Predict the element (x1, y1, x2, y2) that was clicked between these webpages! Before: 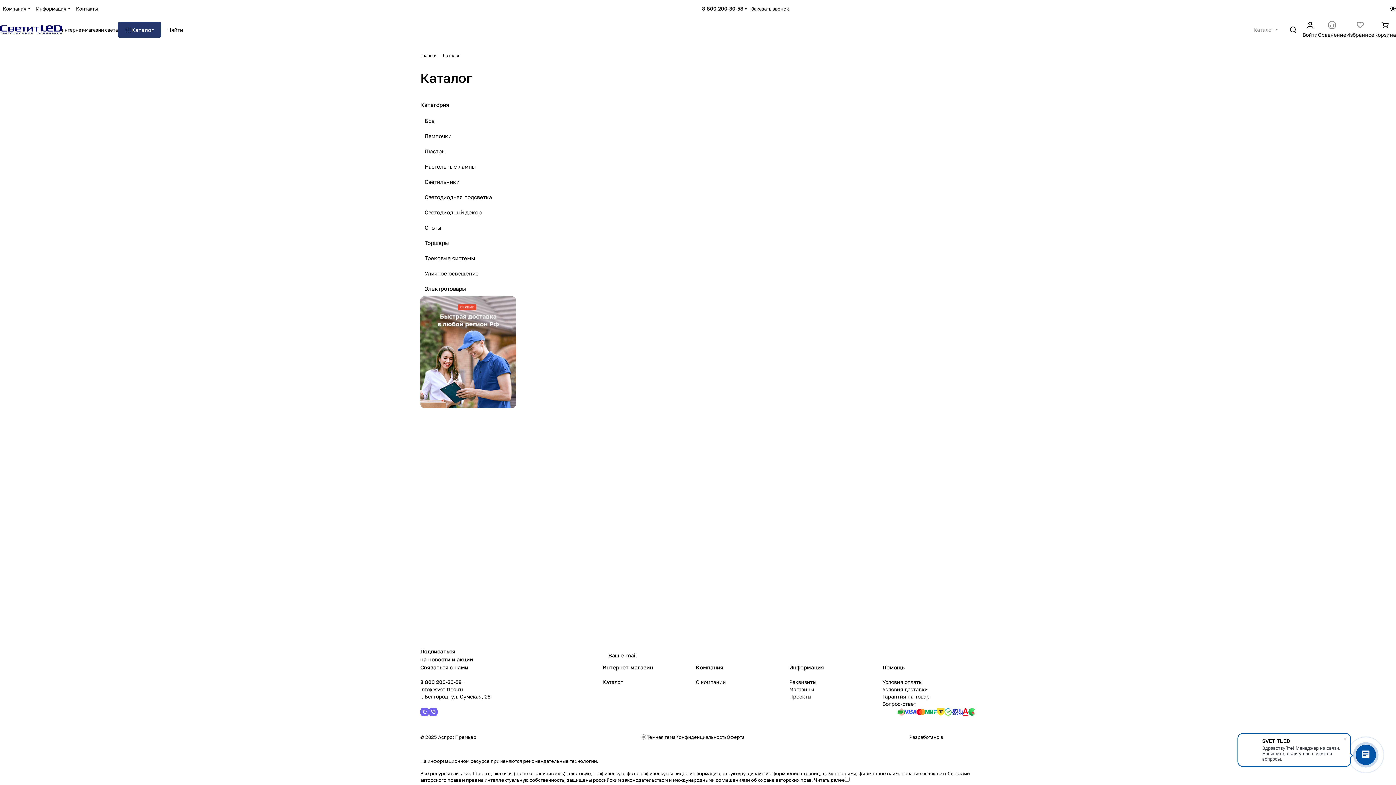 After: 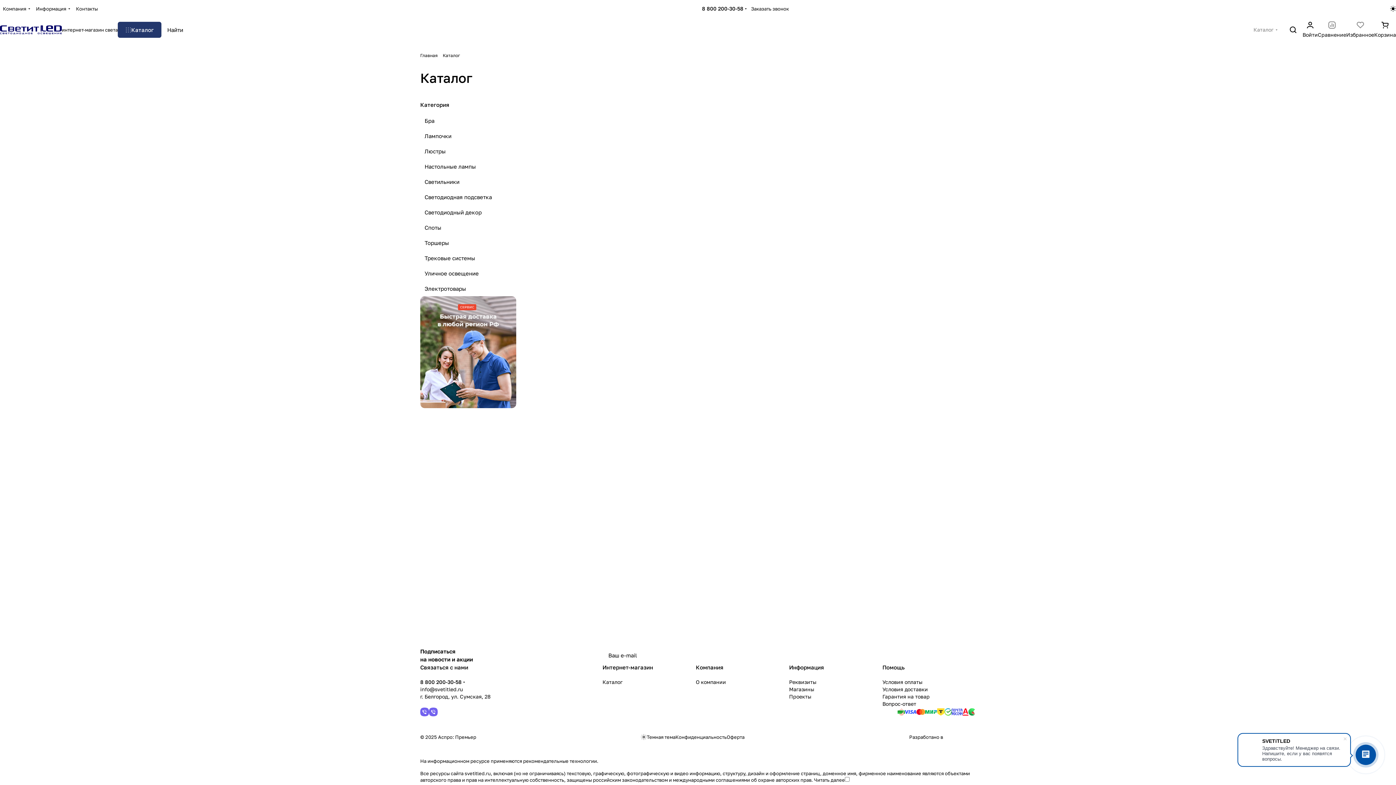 Action: bbox: (420, 686, 462, 692) label: info@svetitled.ru